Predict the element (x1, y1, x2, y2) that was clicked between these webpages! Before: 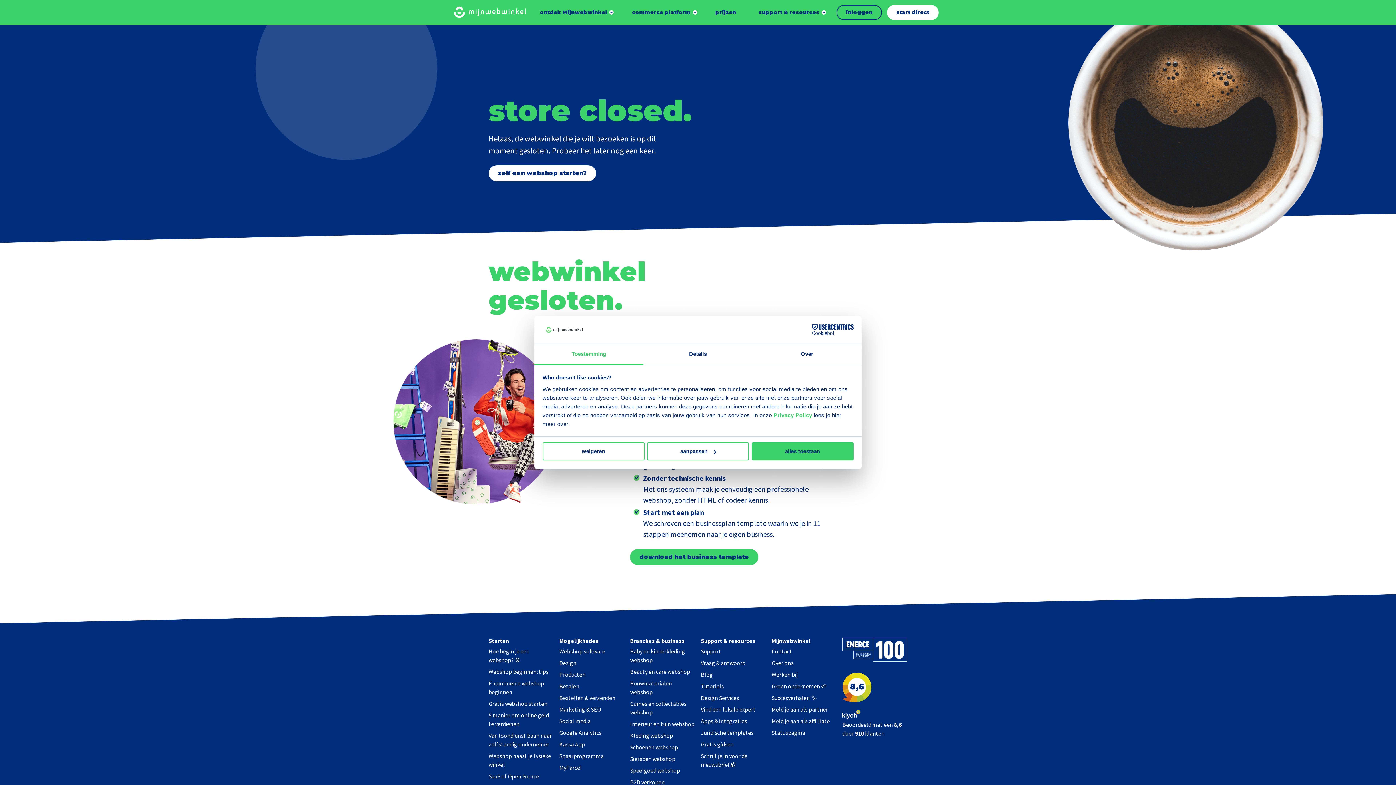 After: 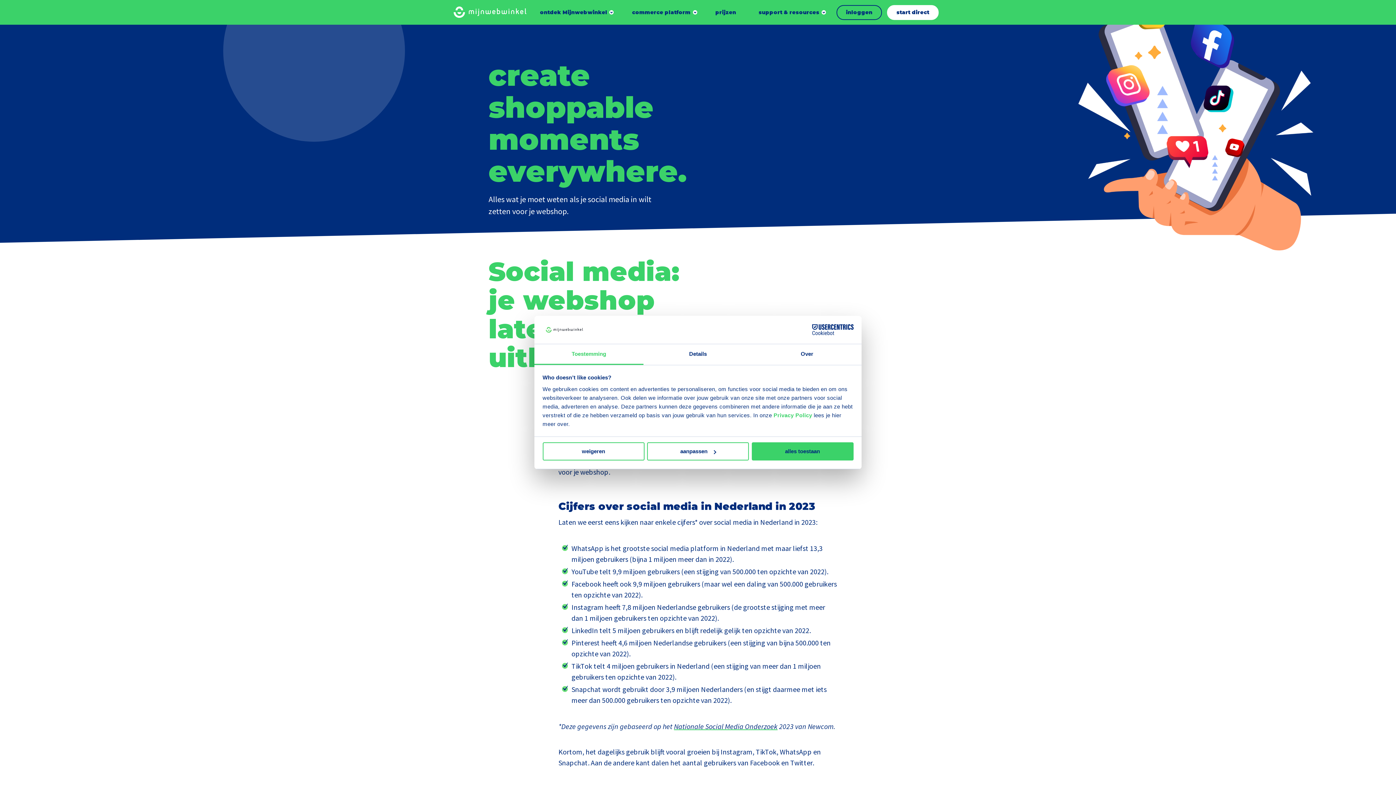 Action: label: Social media bbox: (559, 717, 590, 725)